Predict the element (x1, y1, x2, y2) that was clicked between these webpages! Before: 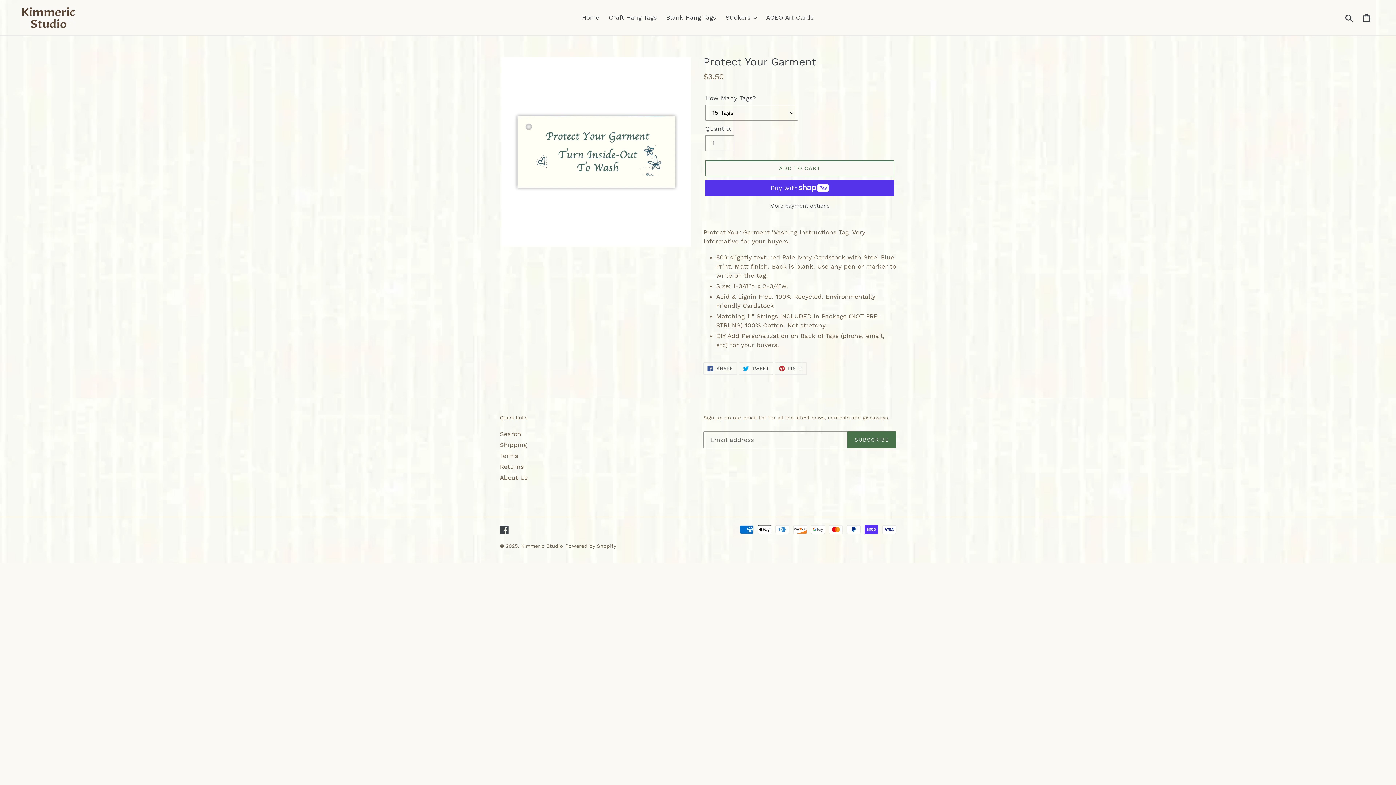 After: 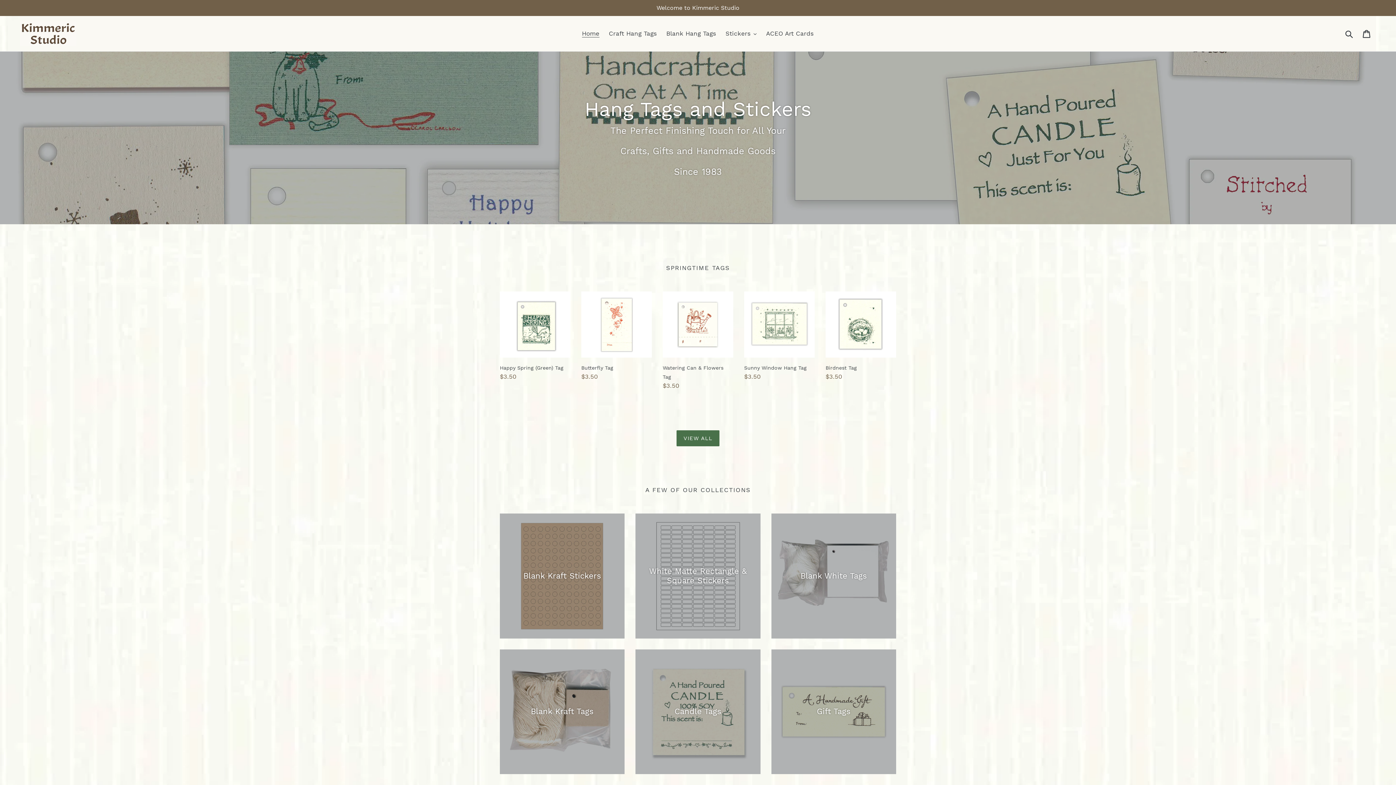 Action: bbox: (20, 5, 76, 29)